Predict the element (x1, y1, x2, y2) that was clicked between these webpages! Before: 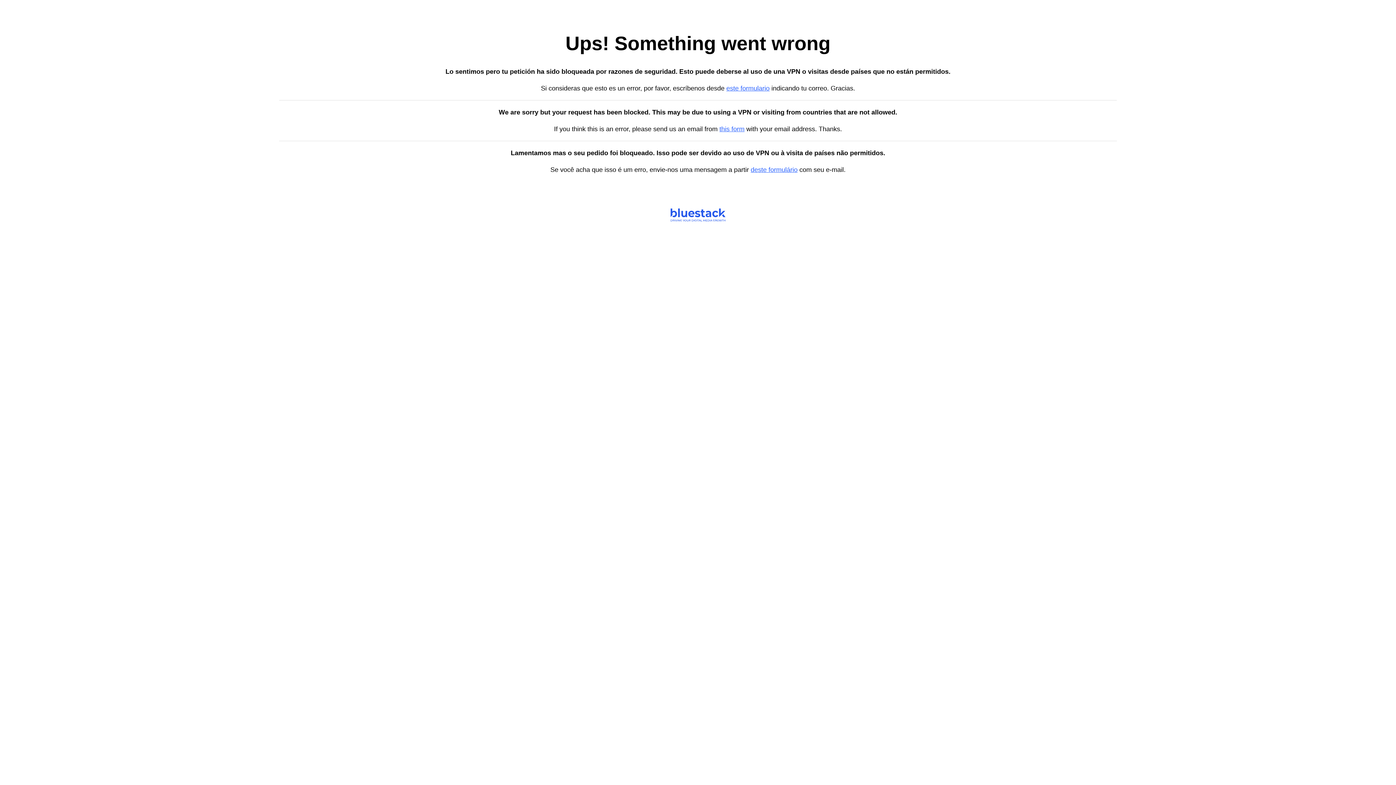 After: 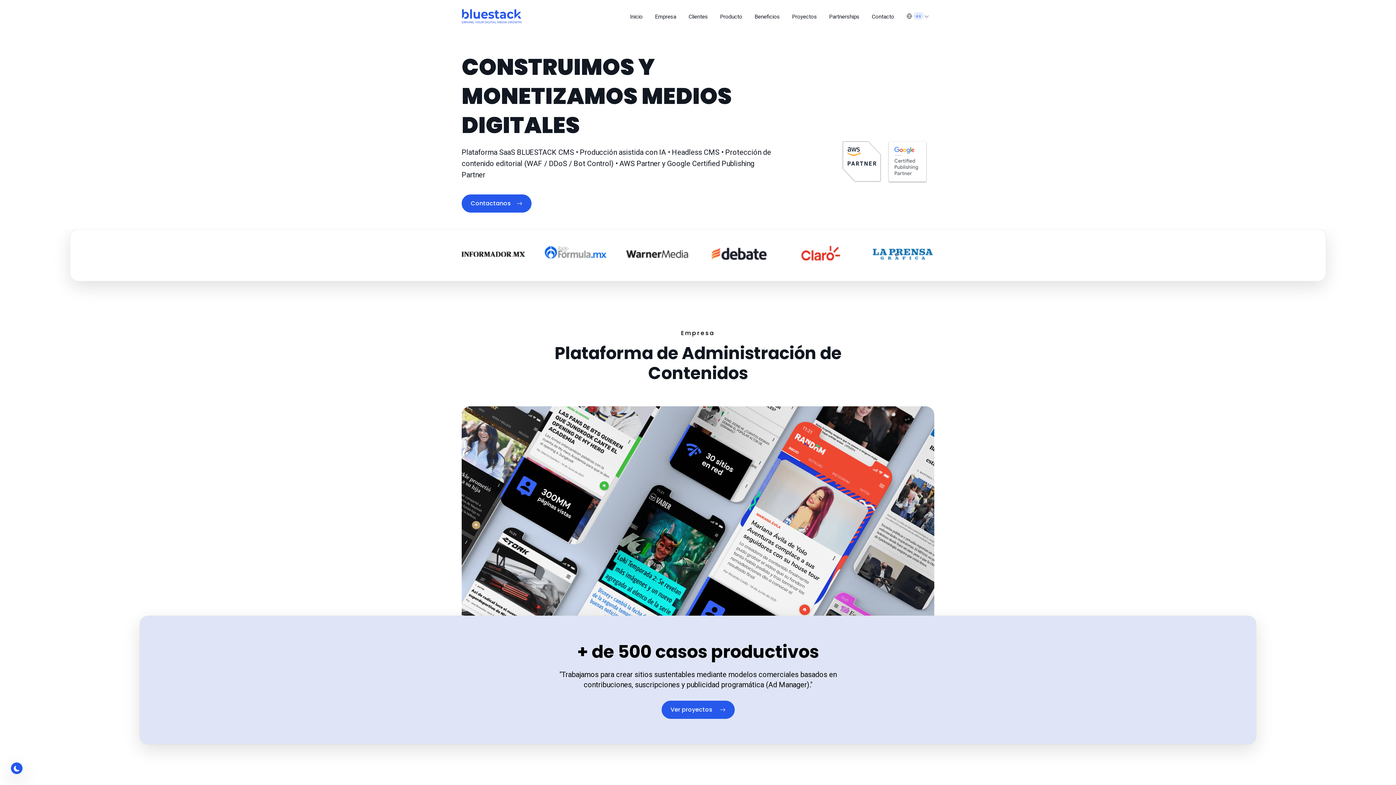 Action: label: deste formulário bbox: (750, 166, 797, 173)